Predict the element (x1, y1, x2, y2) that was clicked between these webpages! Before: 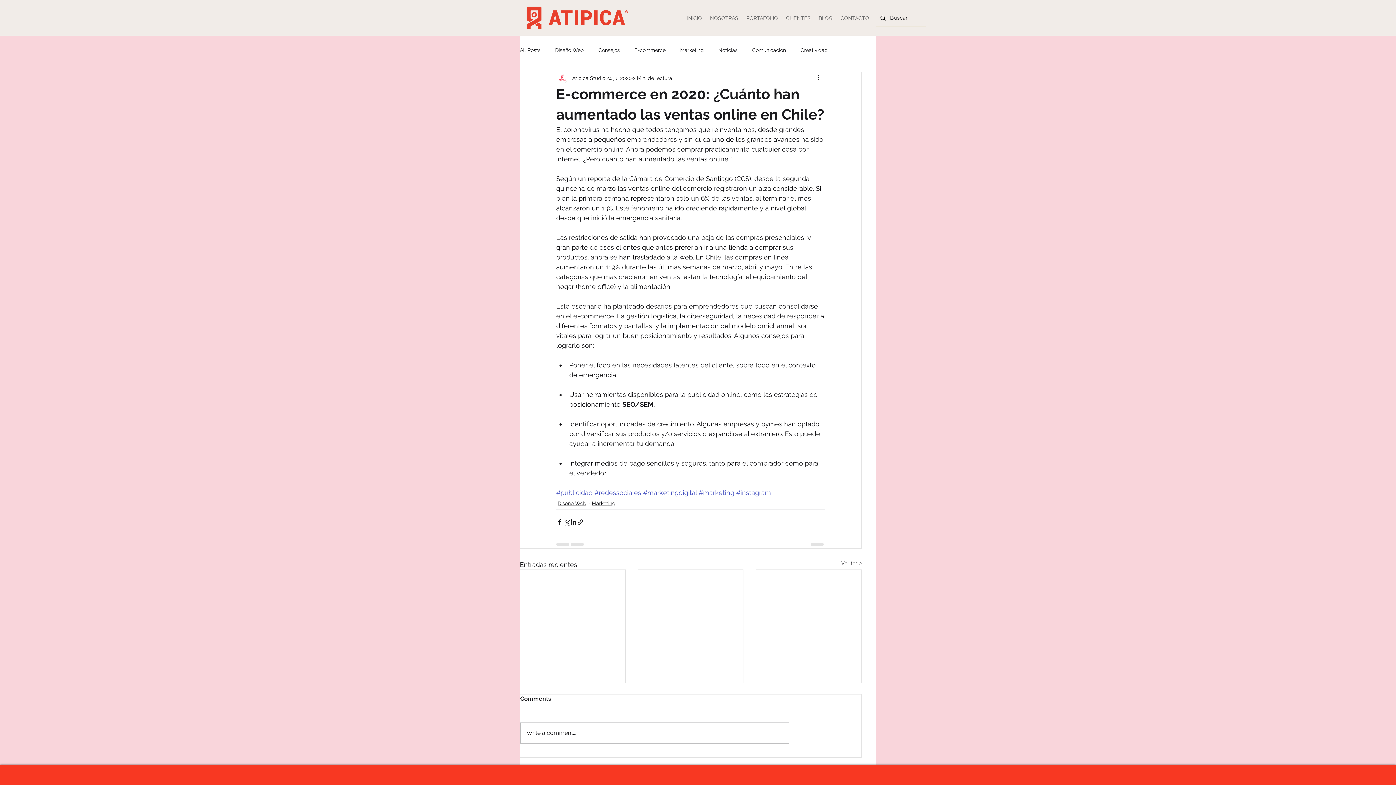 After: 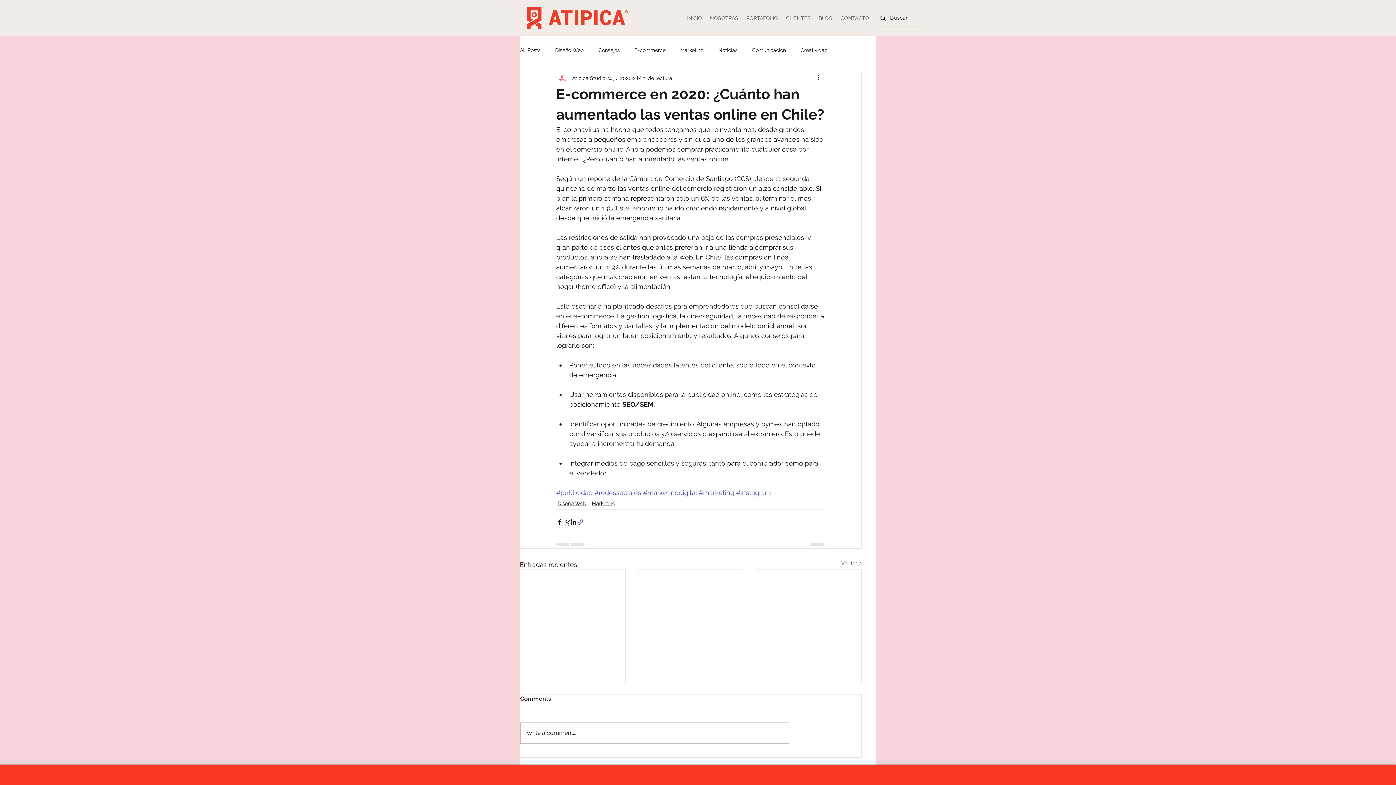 Action: label: Compartir a través de un enlace bbox: (577, 518, 584, 525)